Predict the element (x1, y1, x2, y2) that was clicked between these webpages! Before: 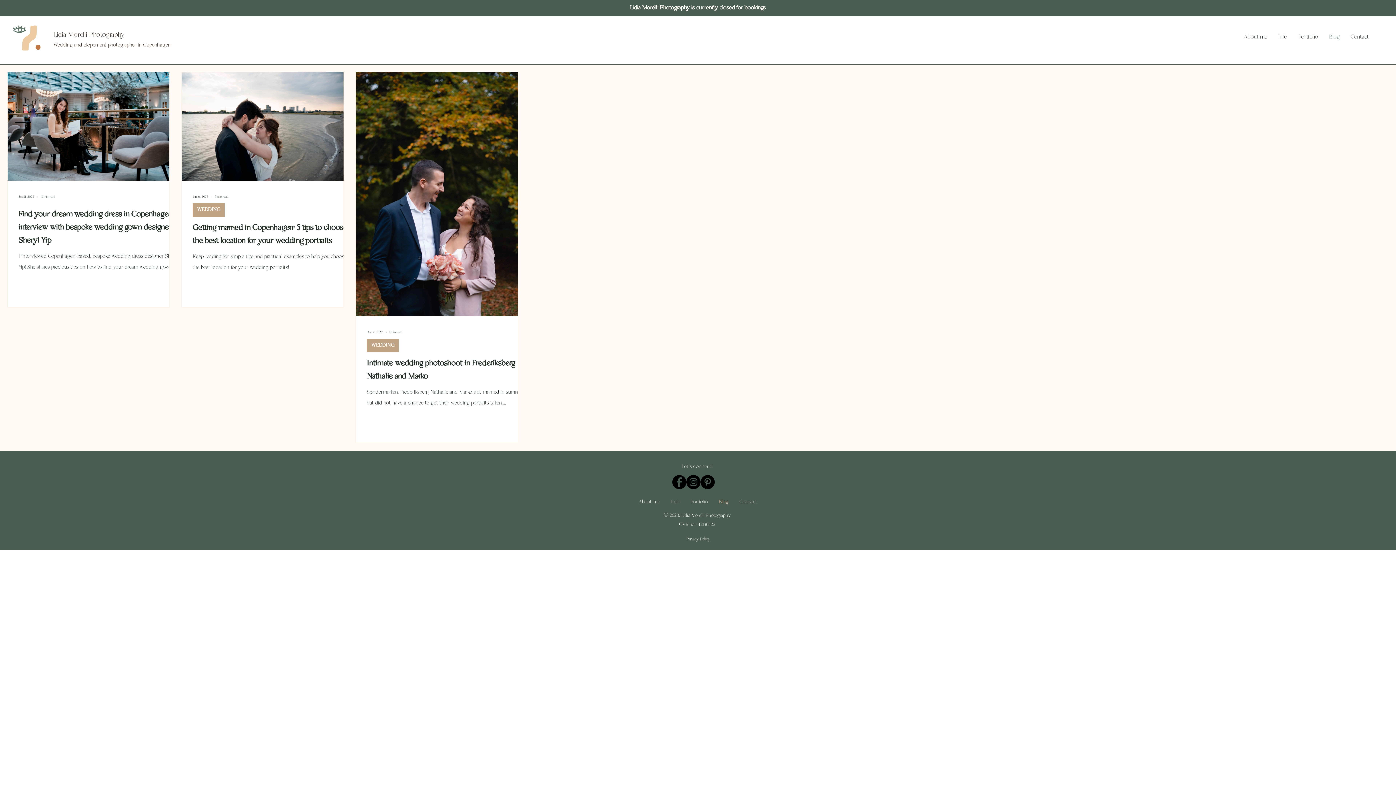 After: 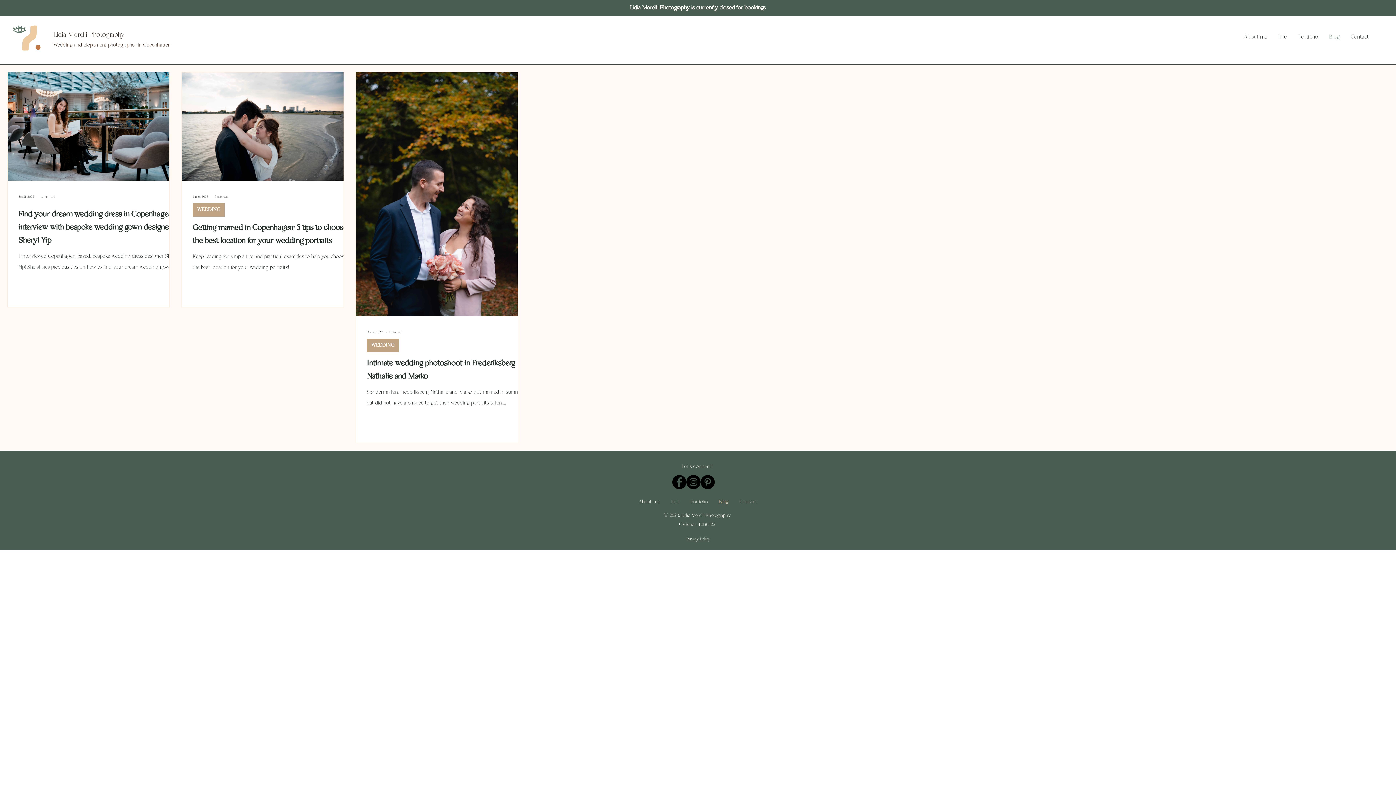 Action: bbox: (713, 495, 734, 509) label: Blog